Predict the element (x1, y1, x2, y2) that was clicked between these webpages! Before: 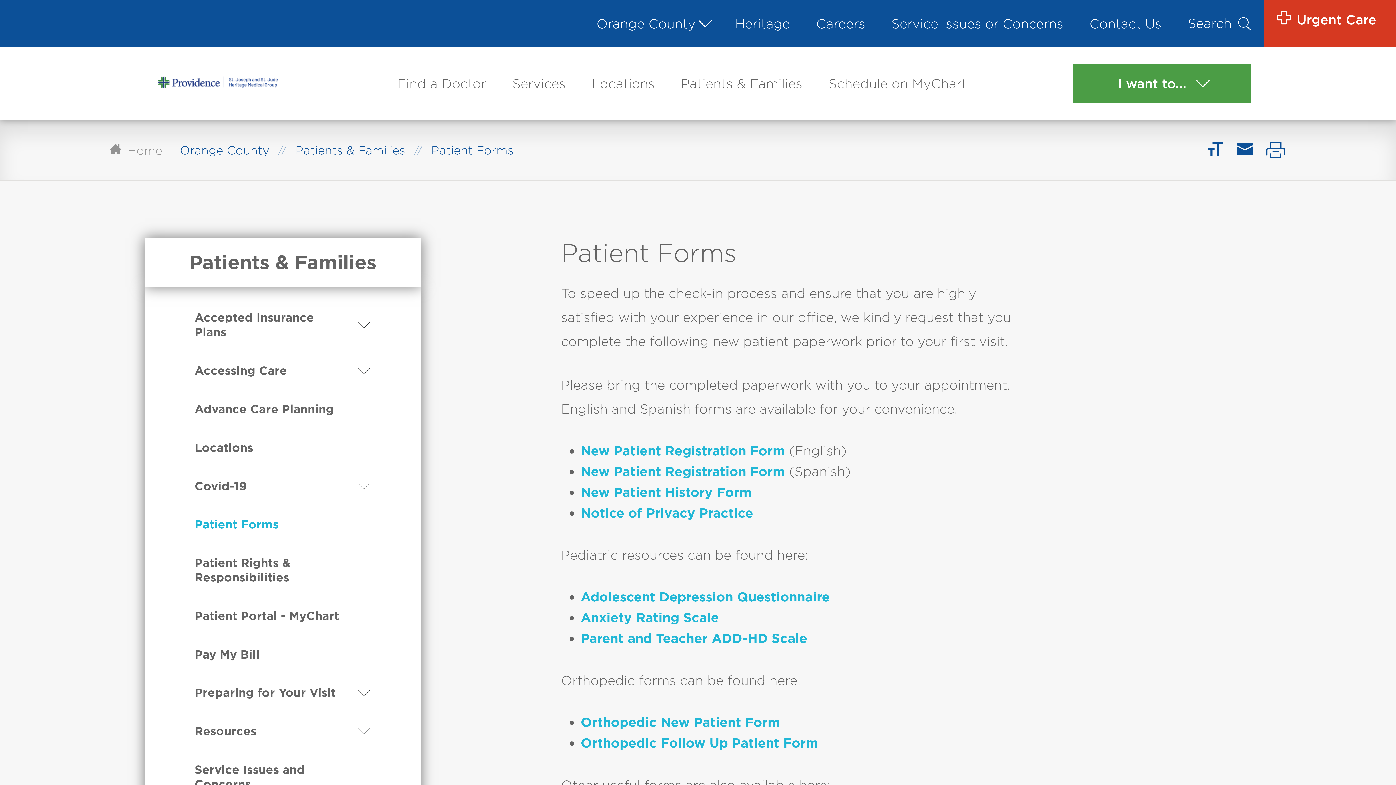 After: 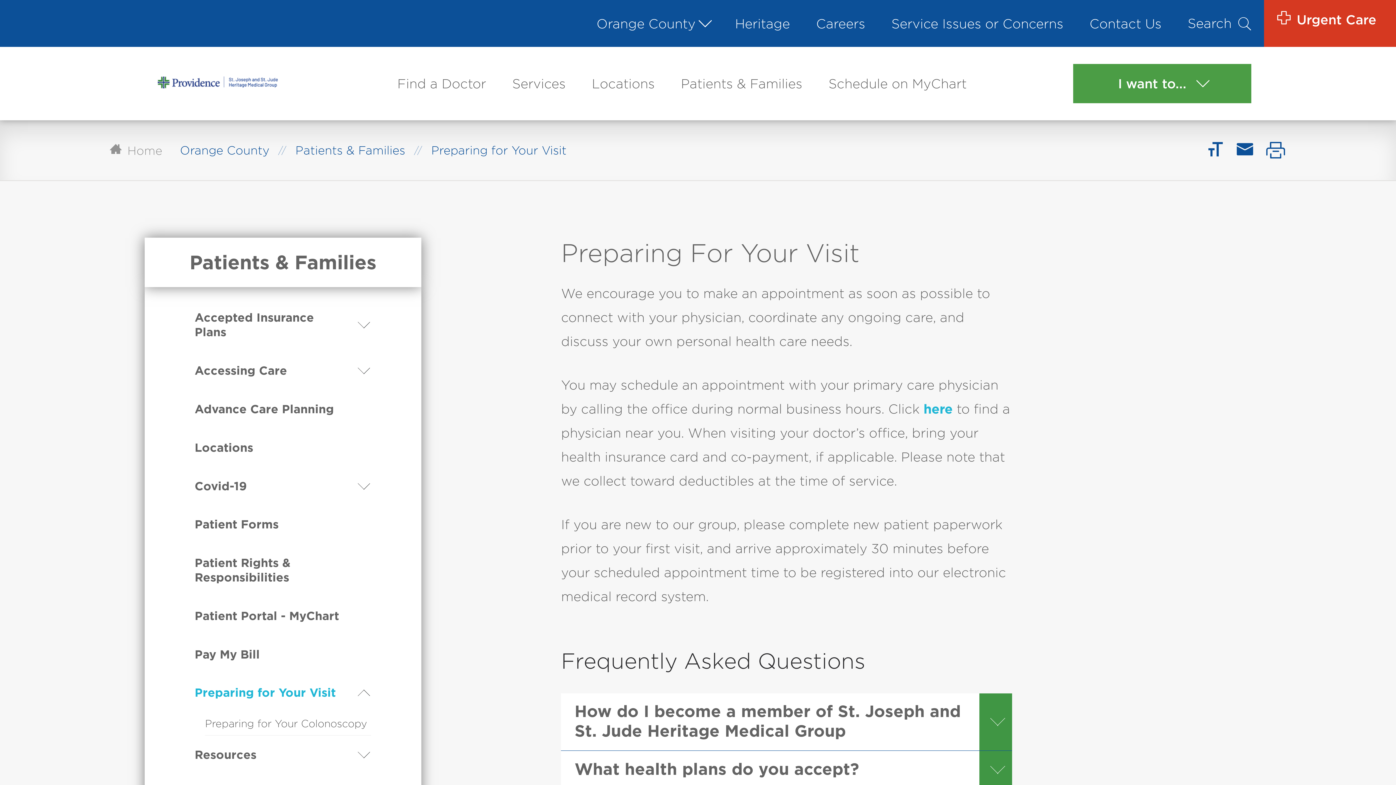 Action: label: Preparing for Your Visit bbox: (194, 674, 371, 712)